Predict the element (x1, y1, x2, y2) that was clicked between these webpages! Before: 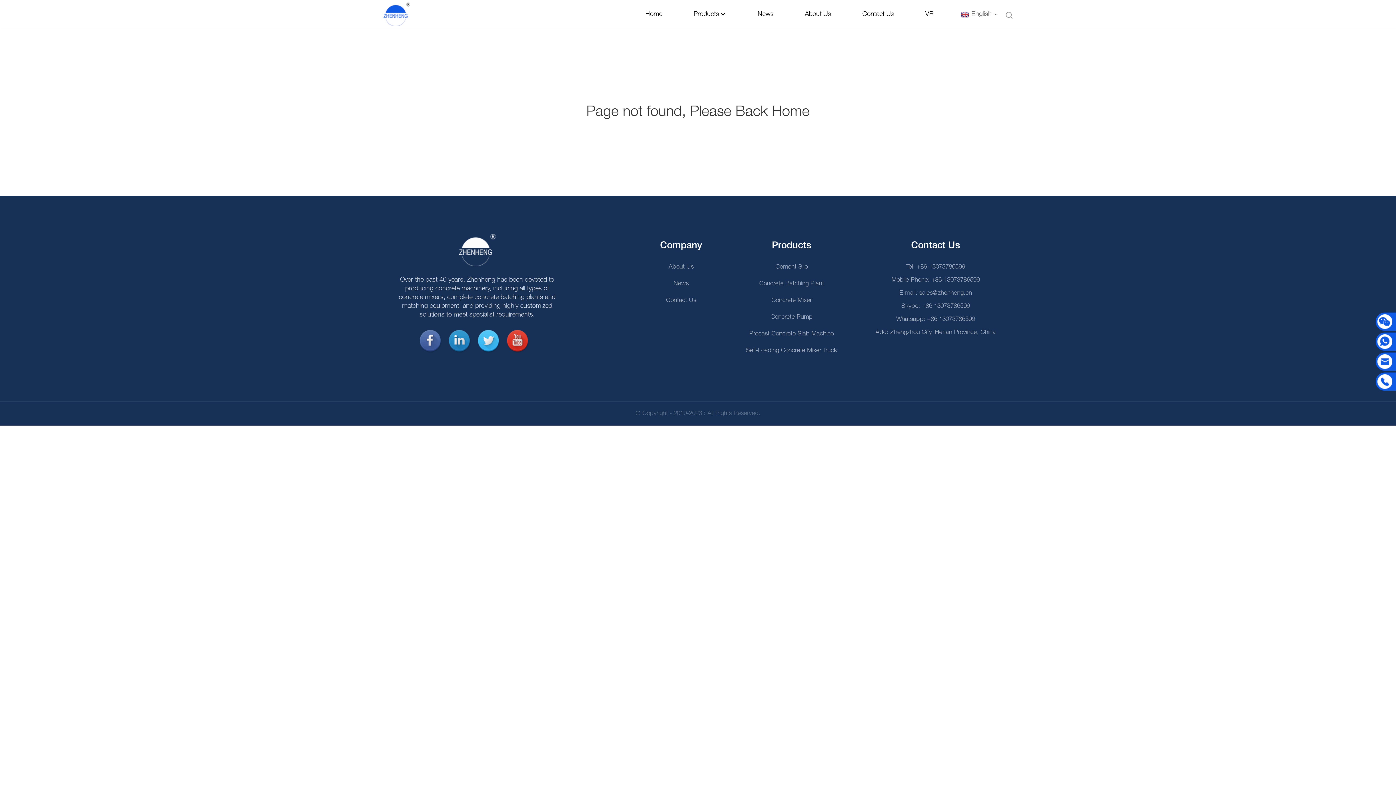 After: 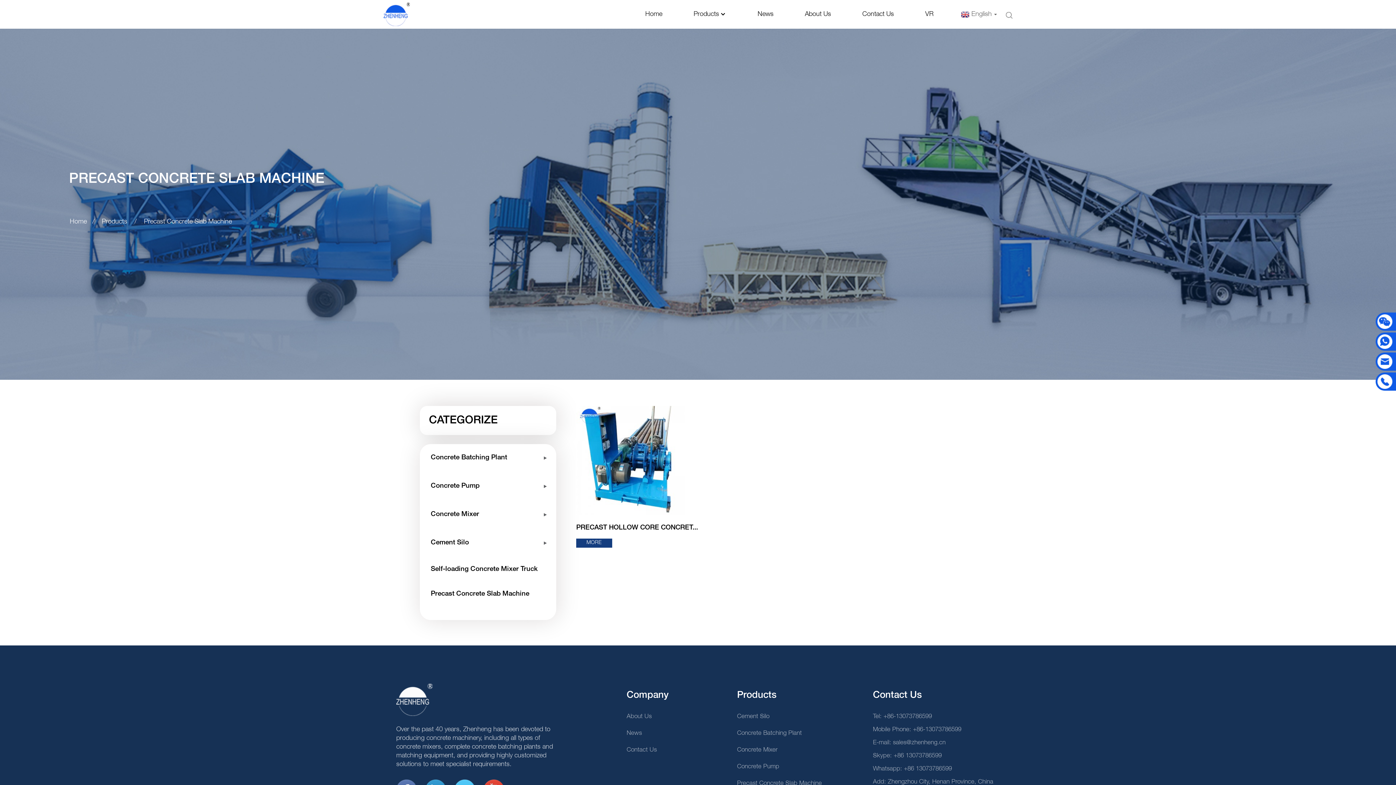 Action: bbox: (737, 329, 846, 338) label: Precast Concrete Slab Machine